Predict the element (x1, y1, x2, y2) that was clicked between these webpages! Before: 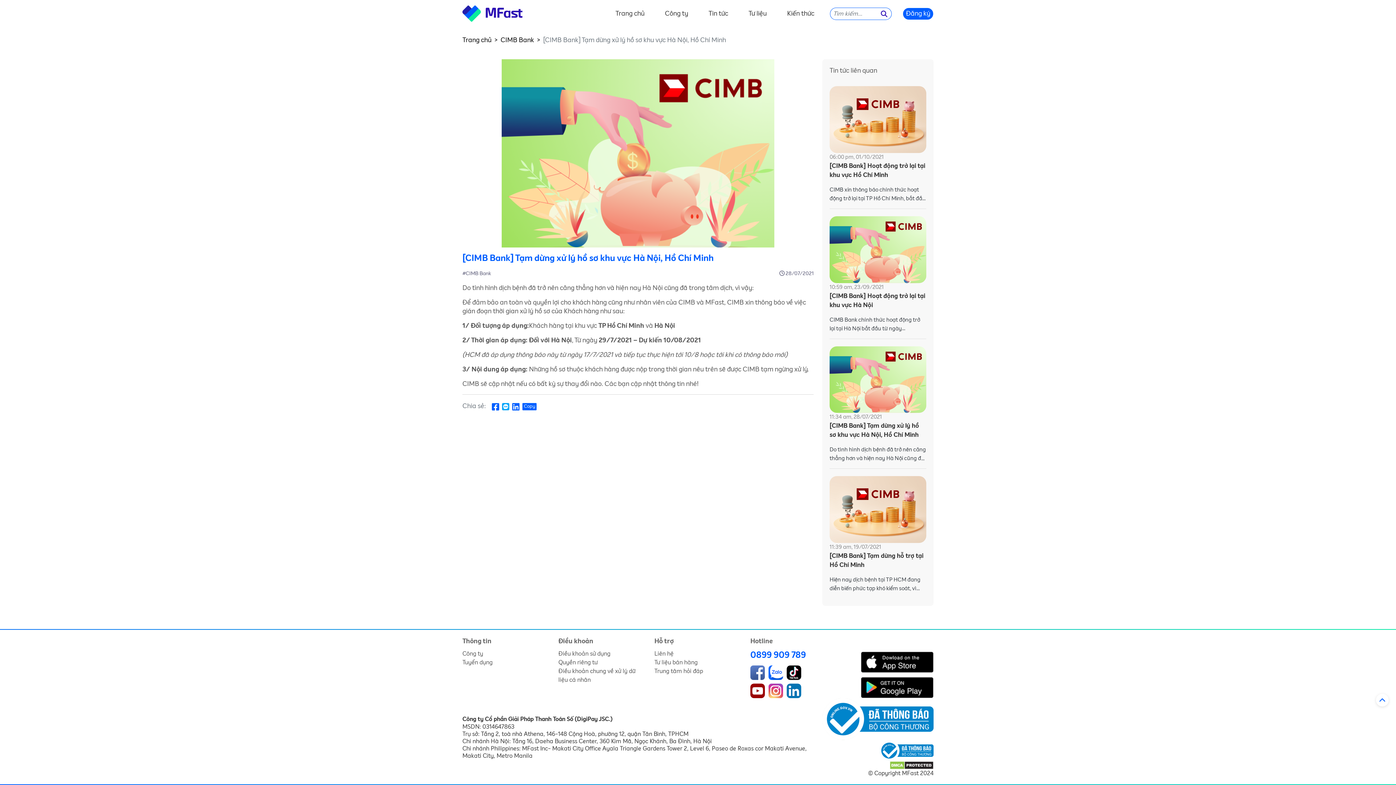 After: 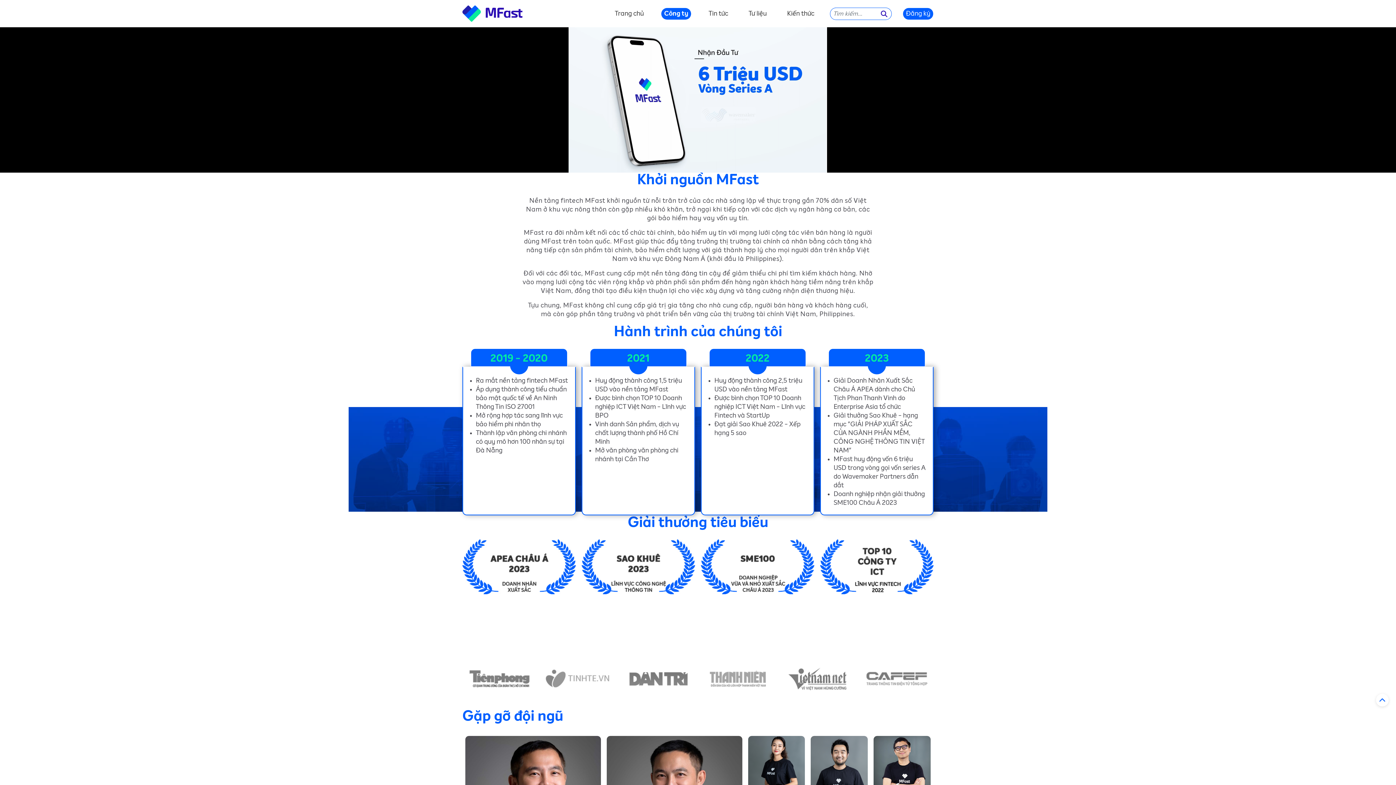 Action: bbox: (462, 651, 483, 657) label: Công ty